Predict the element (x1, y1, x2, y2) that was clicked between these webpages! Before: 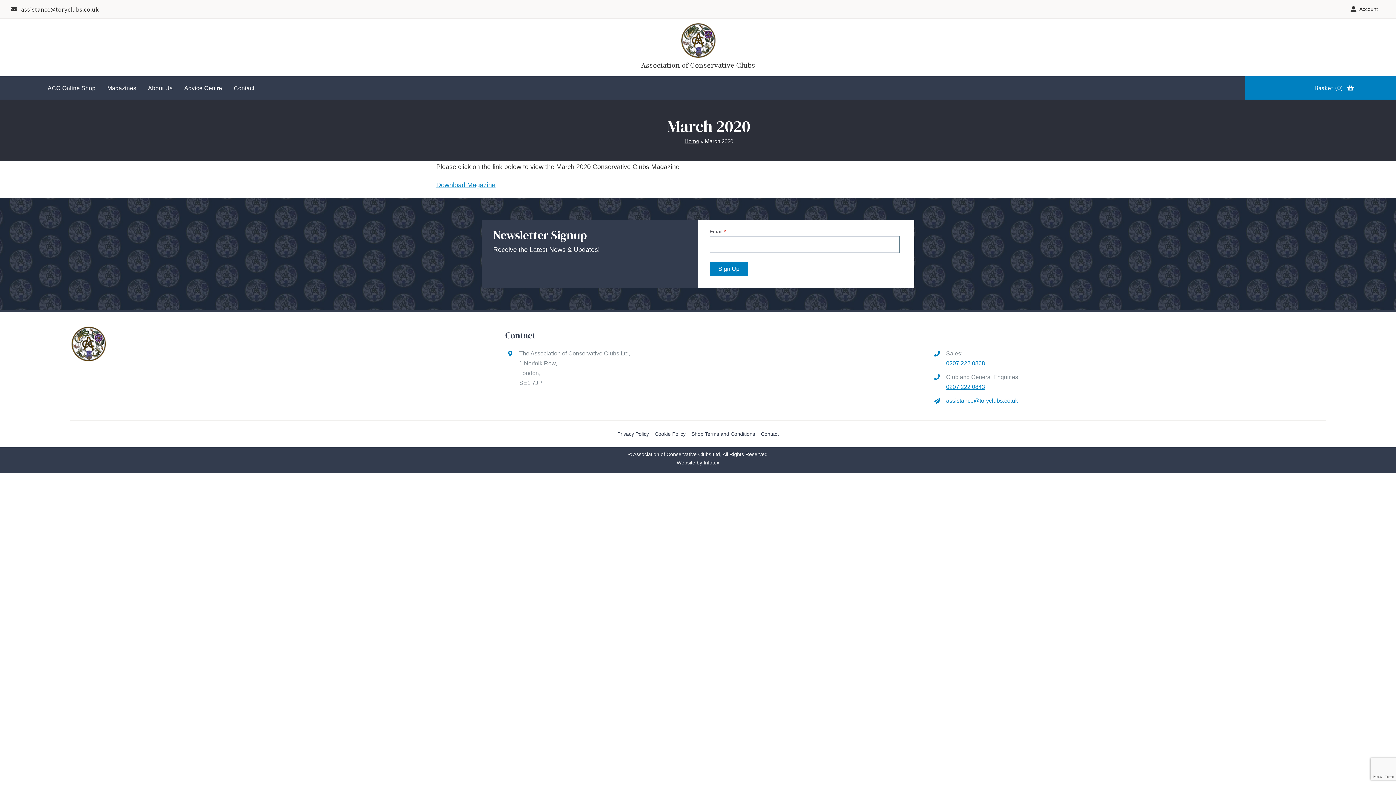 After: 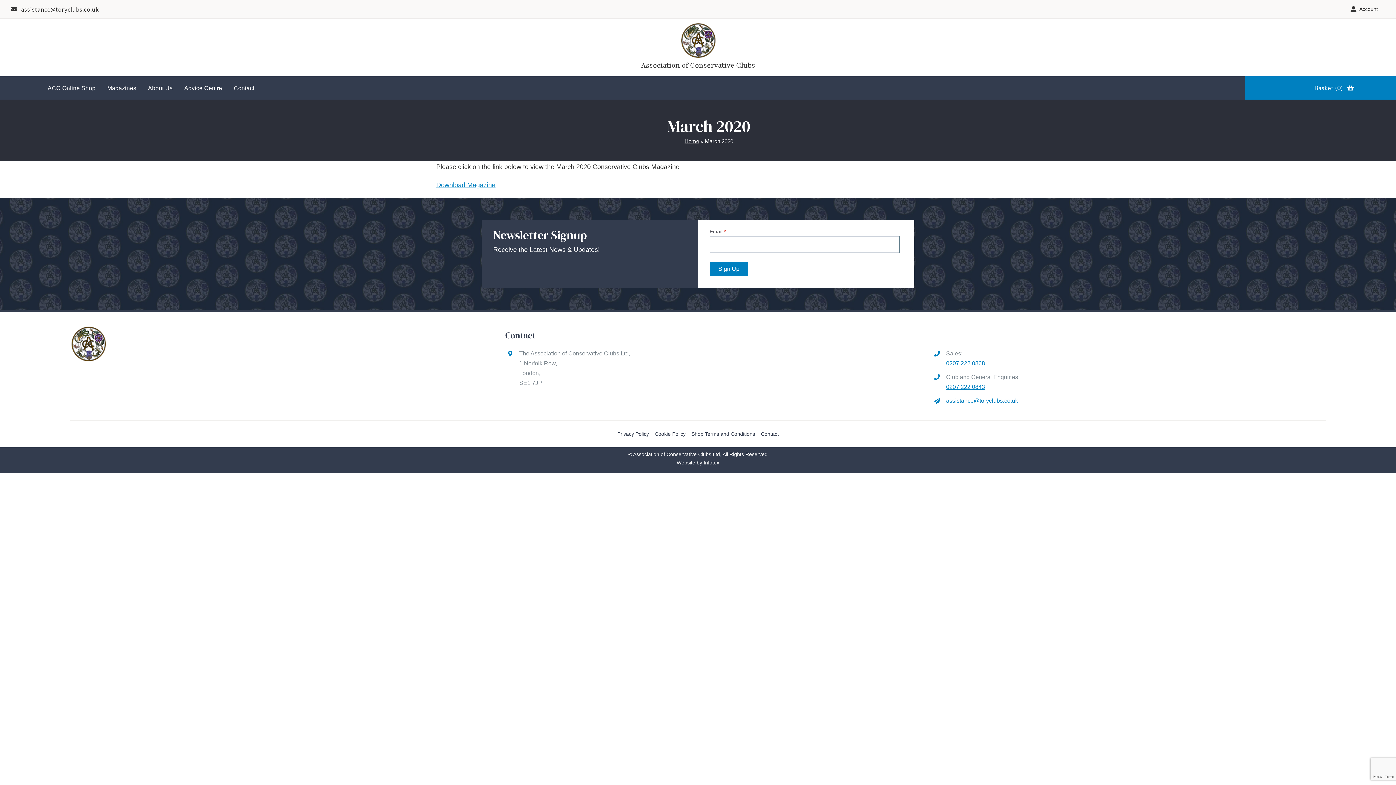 Action: bbox: (436, 181, 495, 188) label: Download Magazine